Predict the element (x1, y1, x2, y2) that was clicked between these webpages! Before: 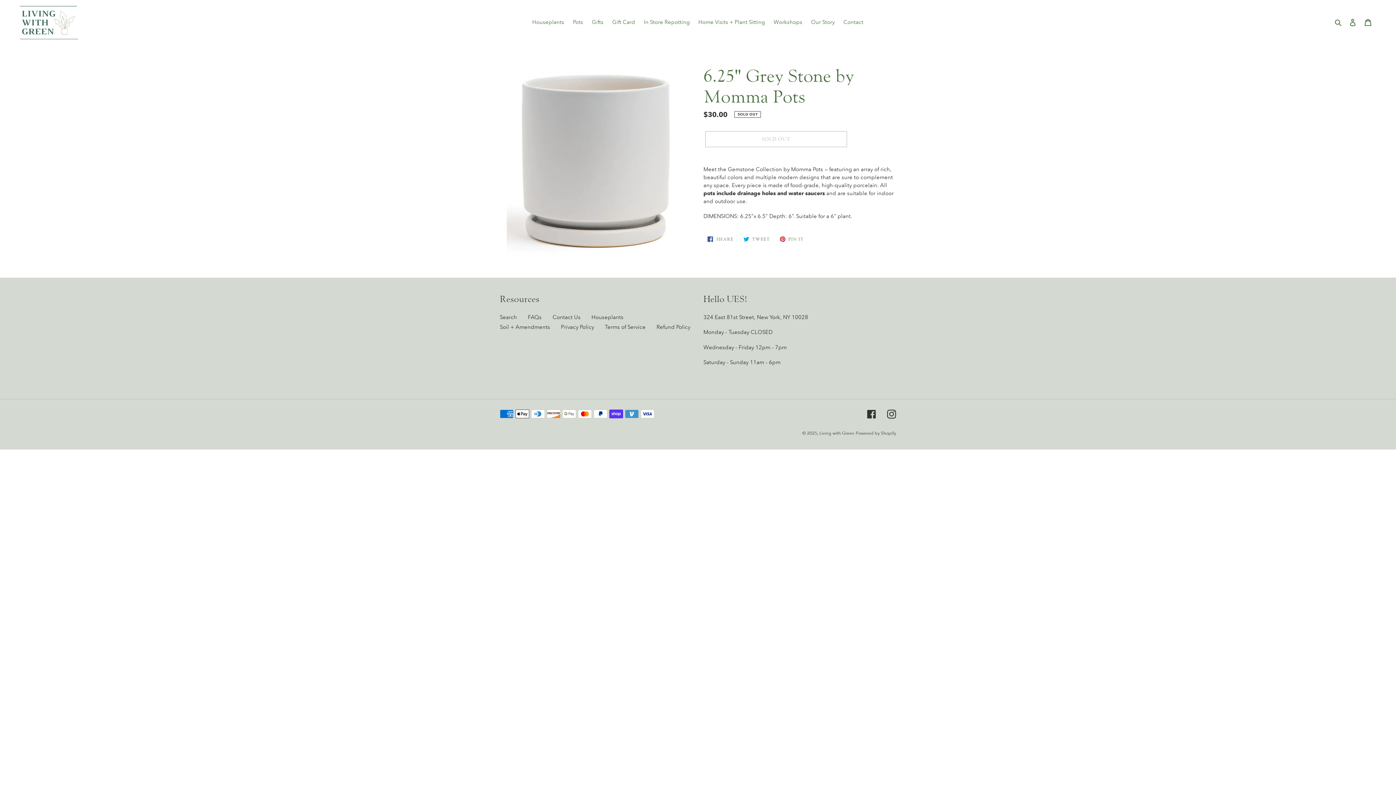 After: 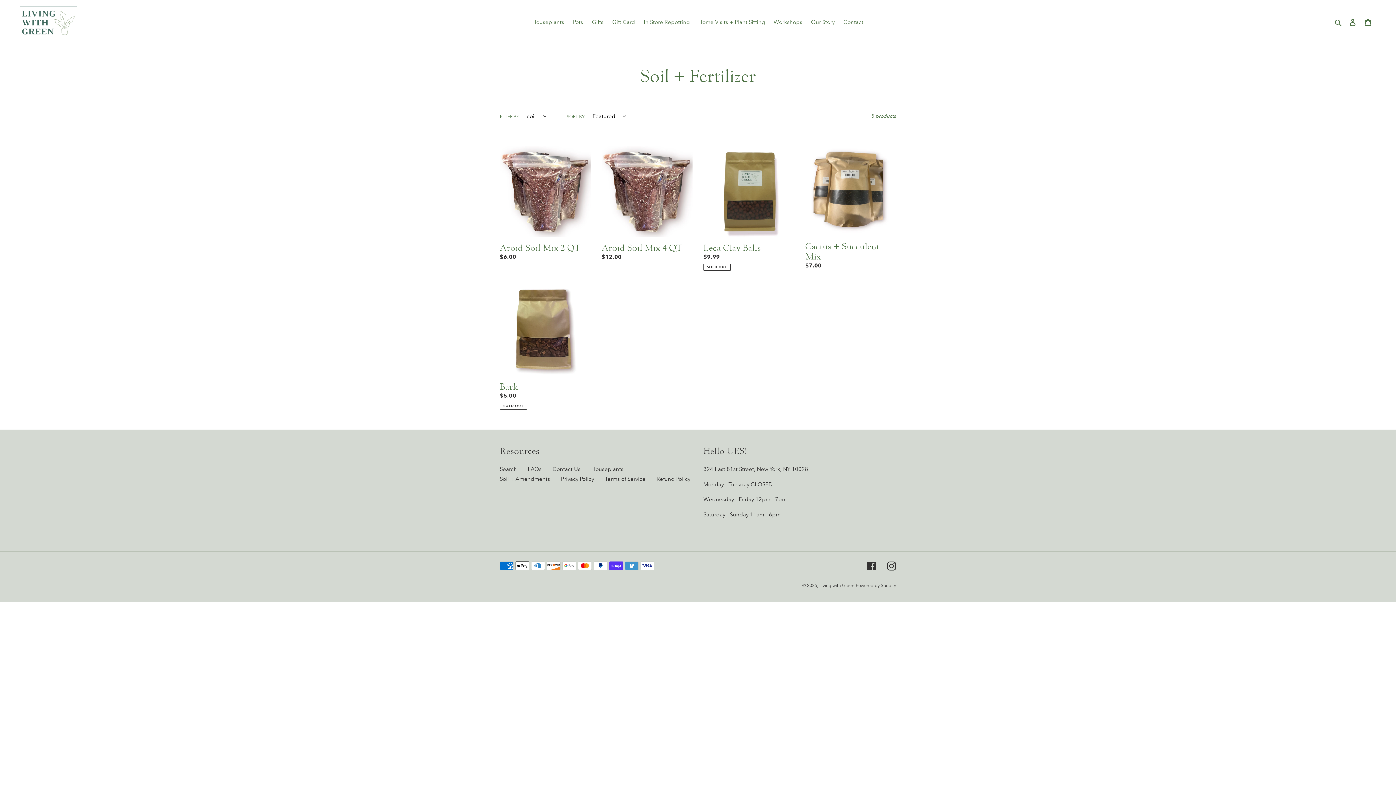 Action: label: Soil + Amendments bbox: (500, 323, 550, 330)